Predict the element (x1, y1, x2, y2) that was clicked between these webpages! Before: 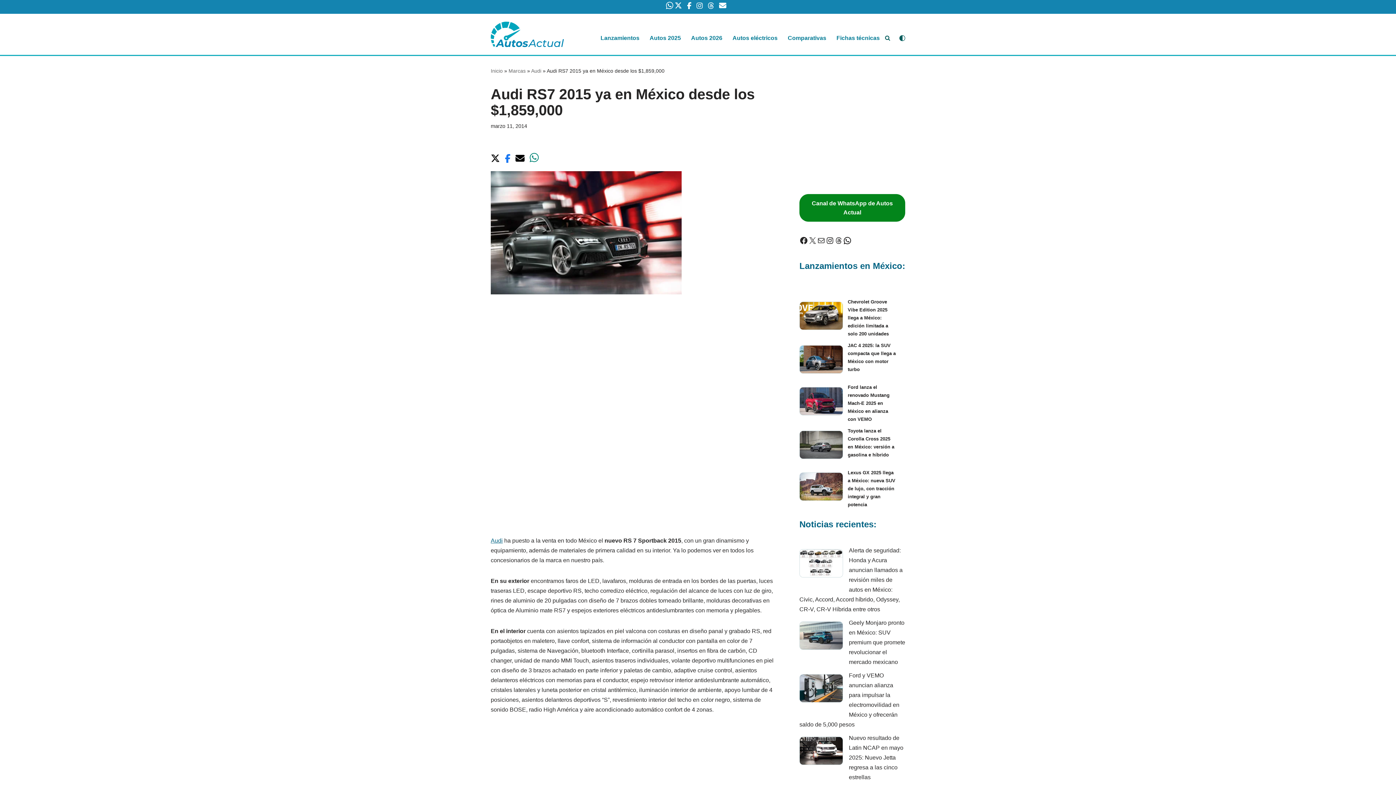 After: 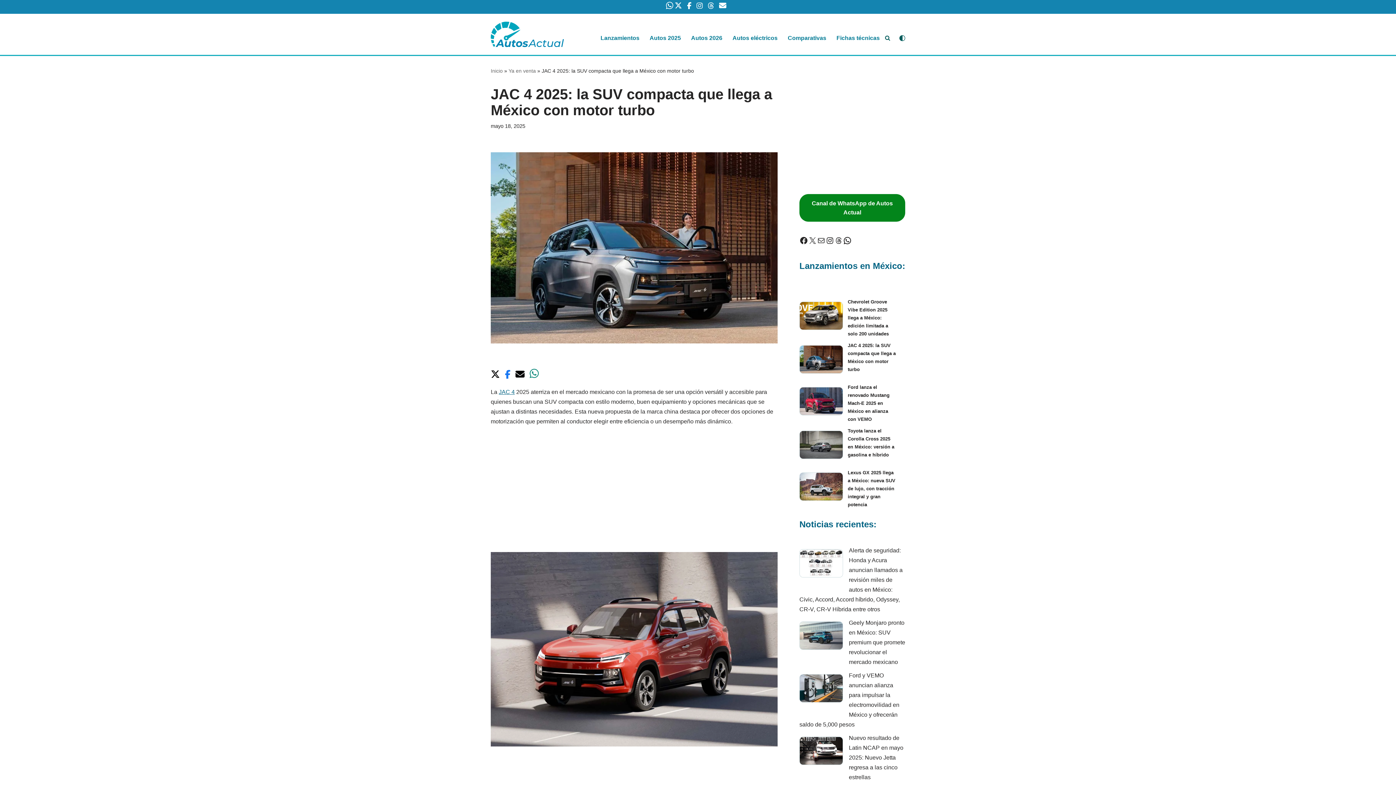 Action: bbox: (799, 345, 843, 376) label: JAC 4 2025: la SUV compacta que llega a México con motor turbo